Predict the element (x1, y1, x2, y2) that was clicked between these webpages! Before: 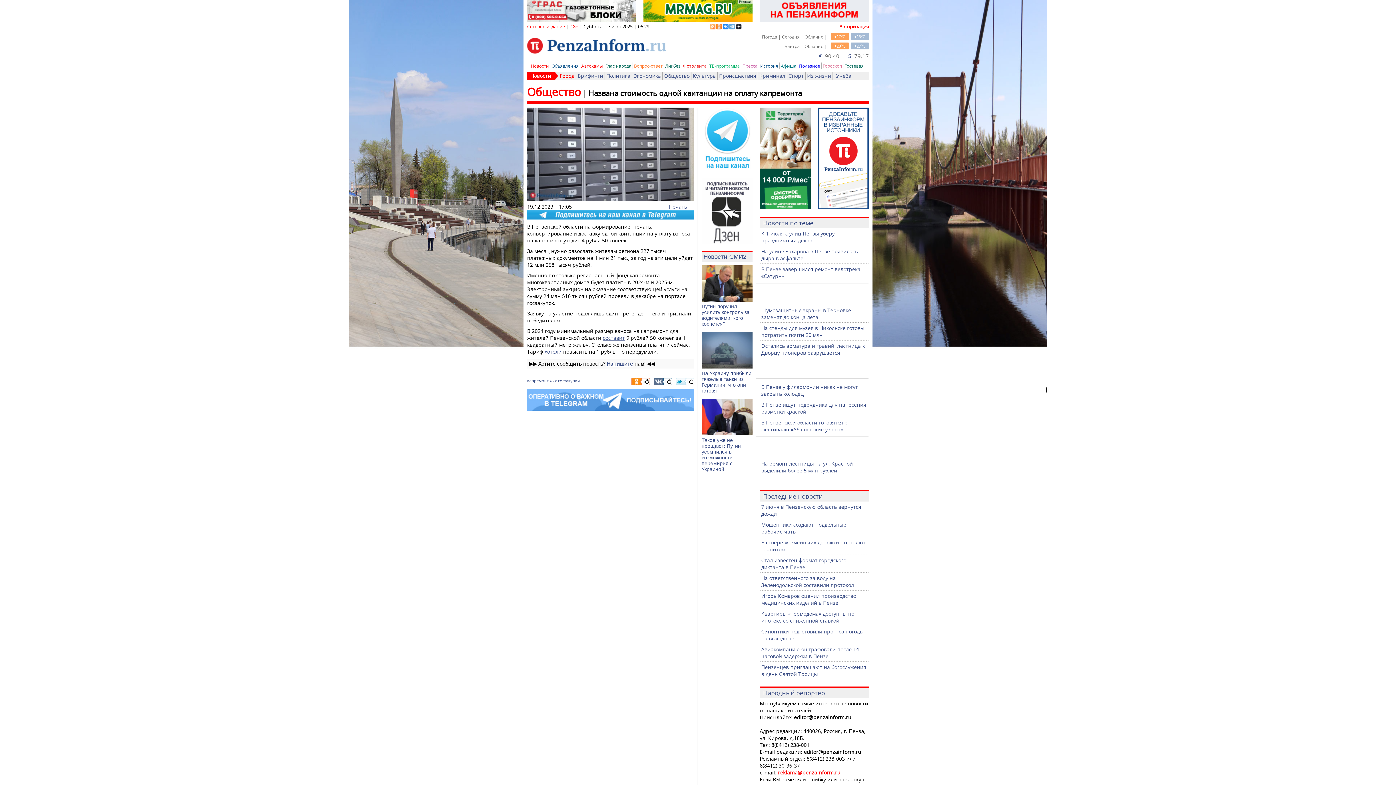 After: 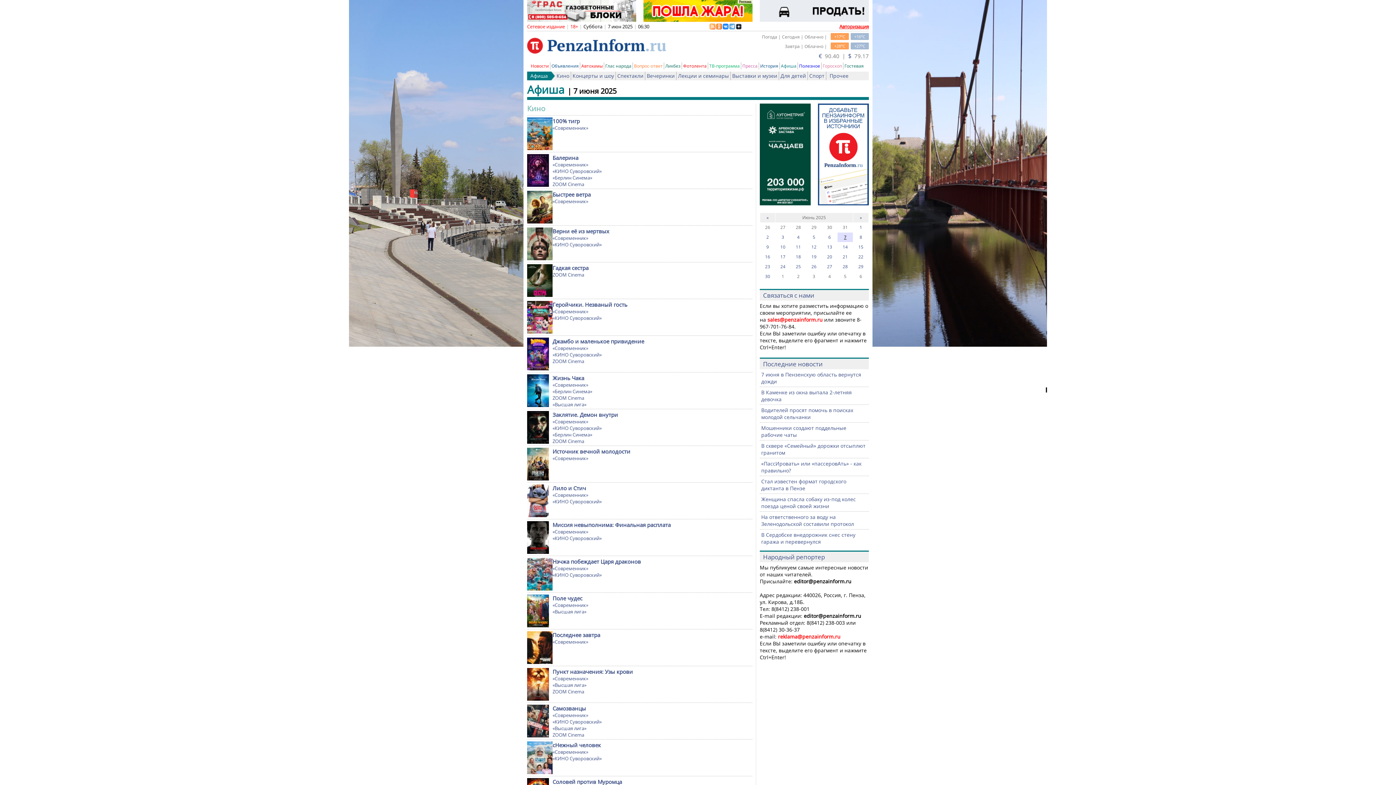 Action: bbox: (781, 62, 796, 69) label: Афиша